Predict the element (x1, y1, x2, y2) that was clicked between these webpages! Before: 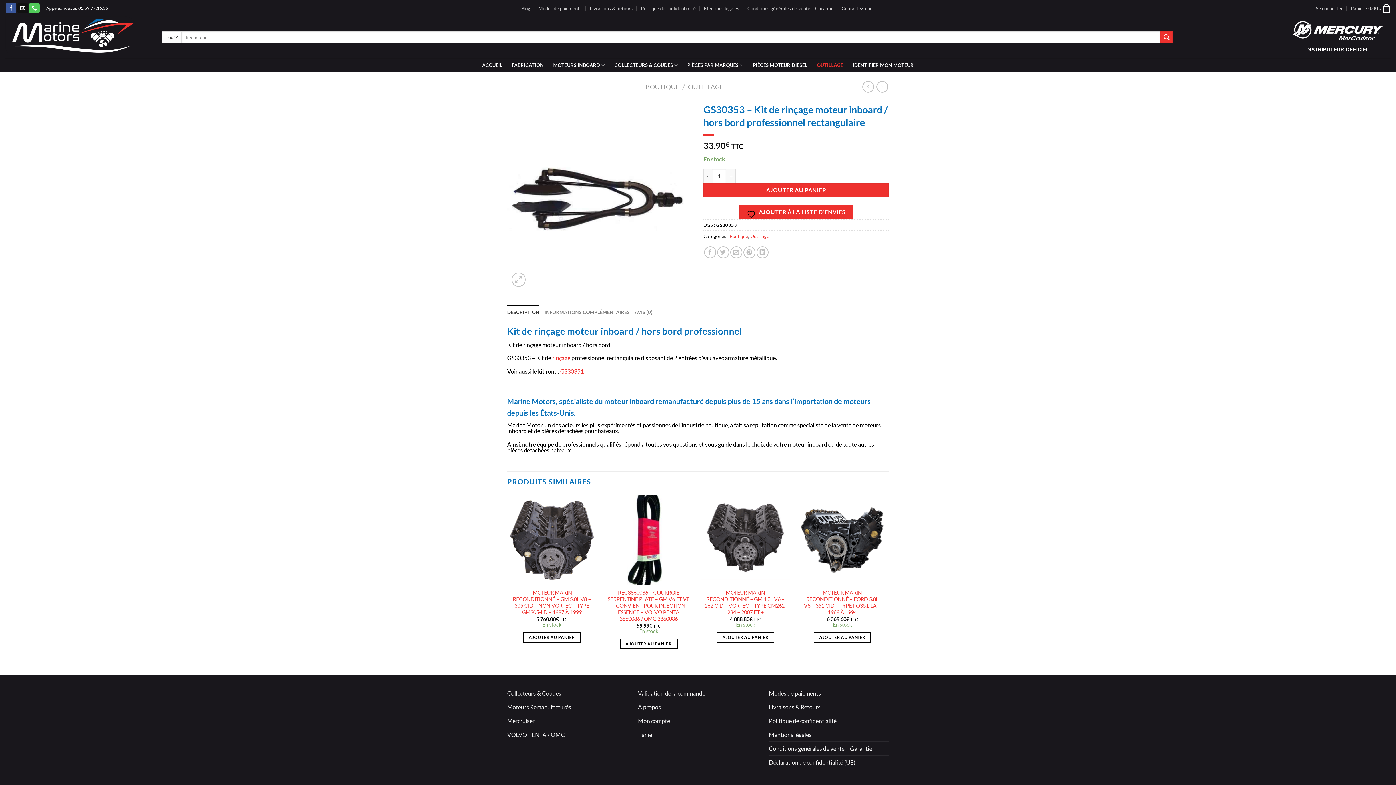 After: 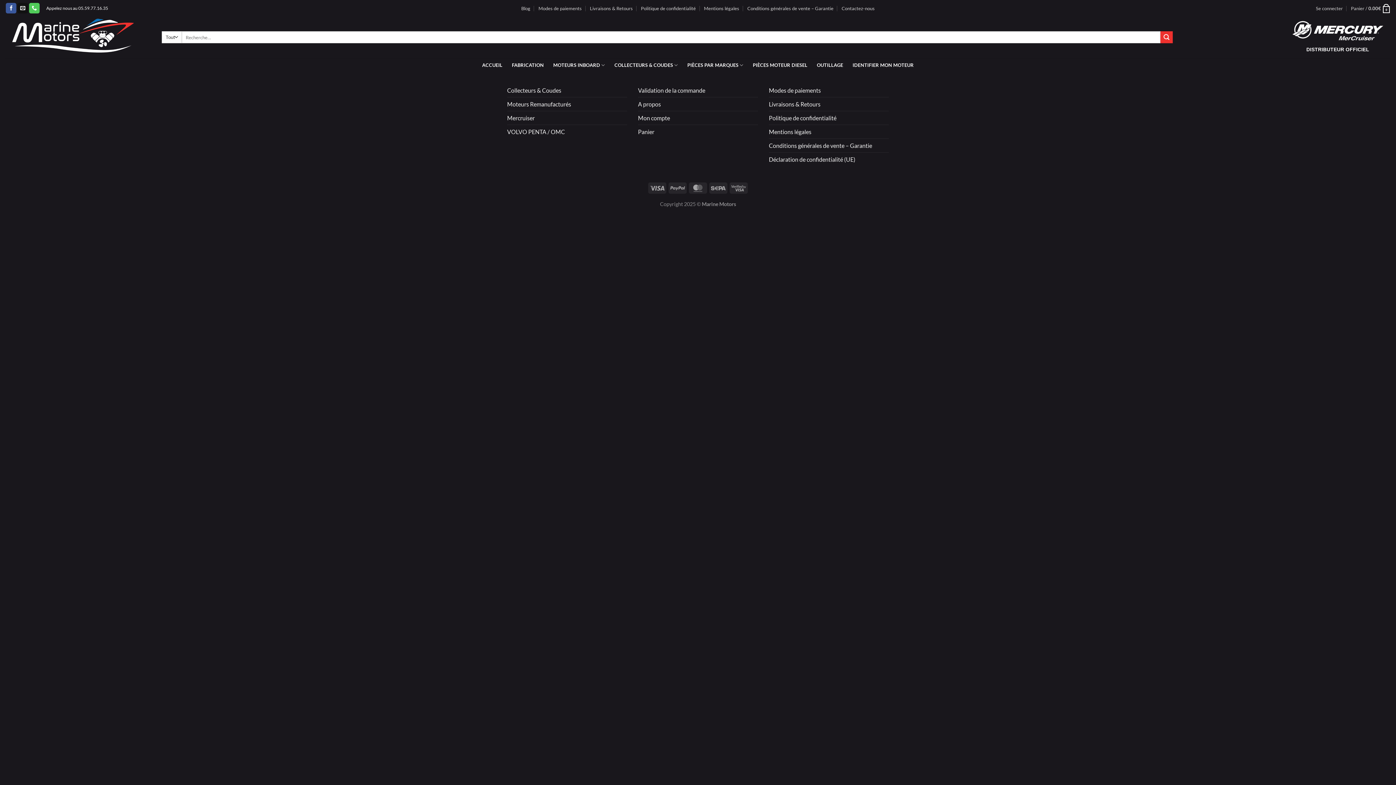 Action: bbox: (769, 755, 855, 769) label: Déclaration de confidentialité (UE)